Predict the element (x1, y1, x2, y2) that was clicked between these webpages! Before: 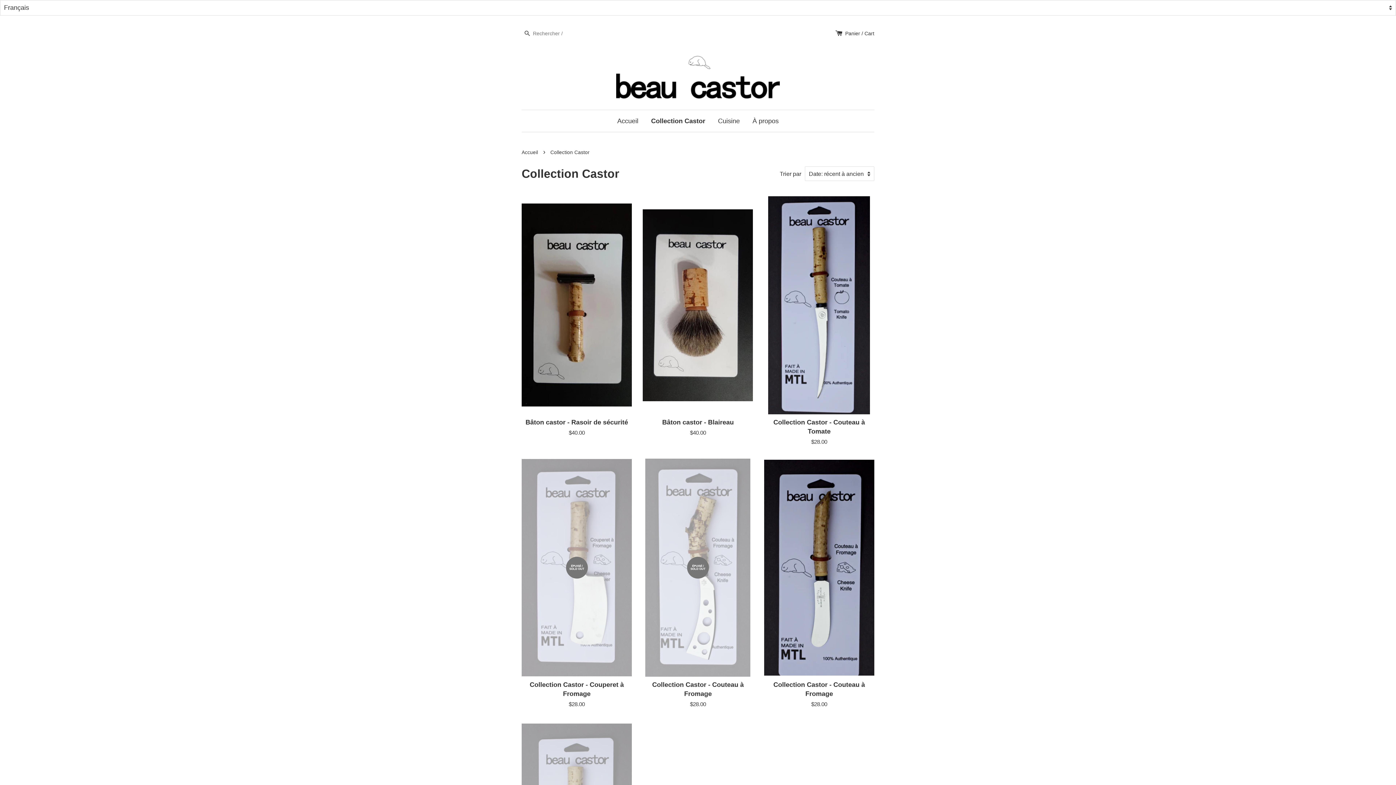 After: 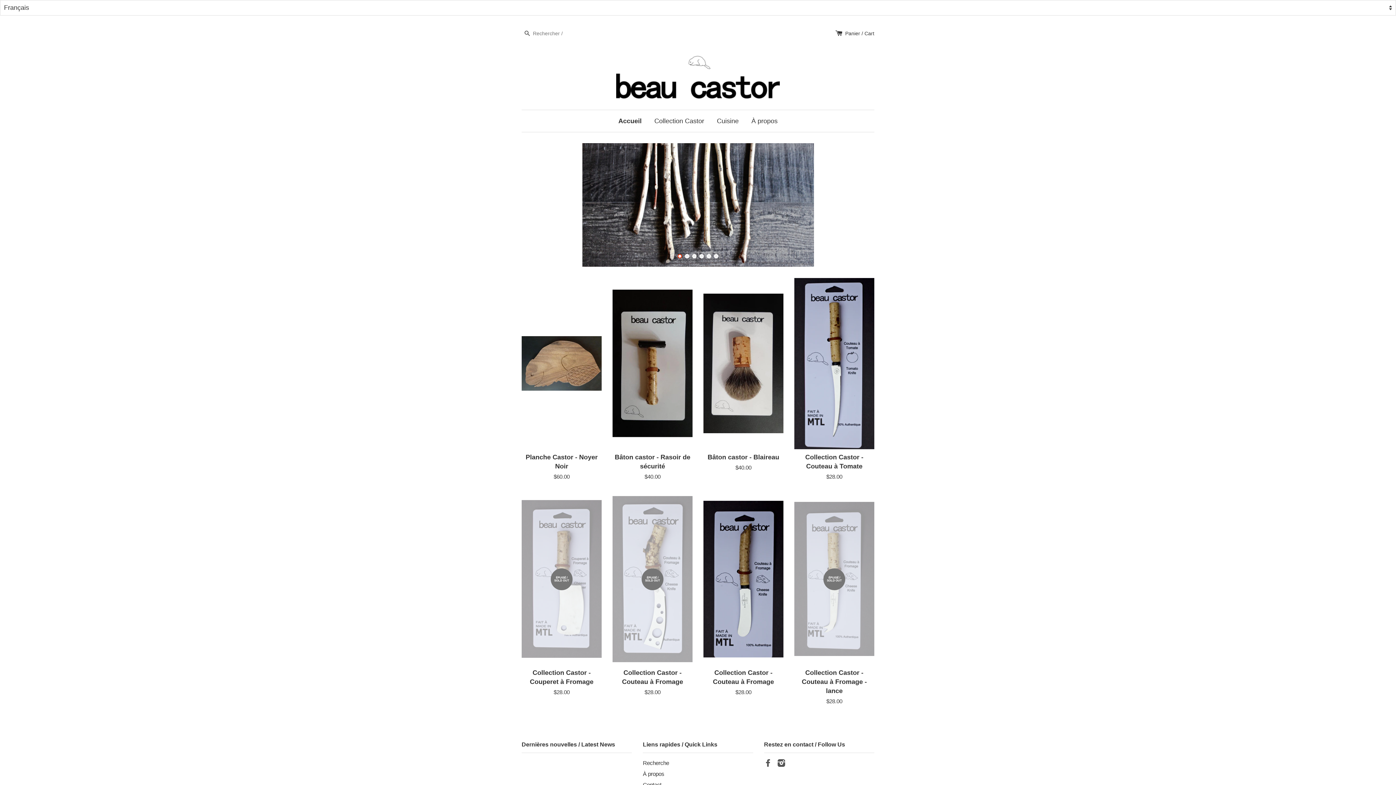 Action: bbox: (616, 56, 780, 98)